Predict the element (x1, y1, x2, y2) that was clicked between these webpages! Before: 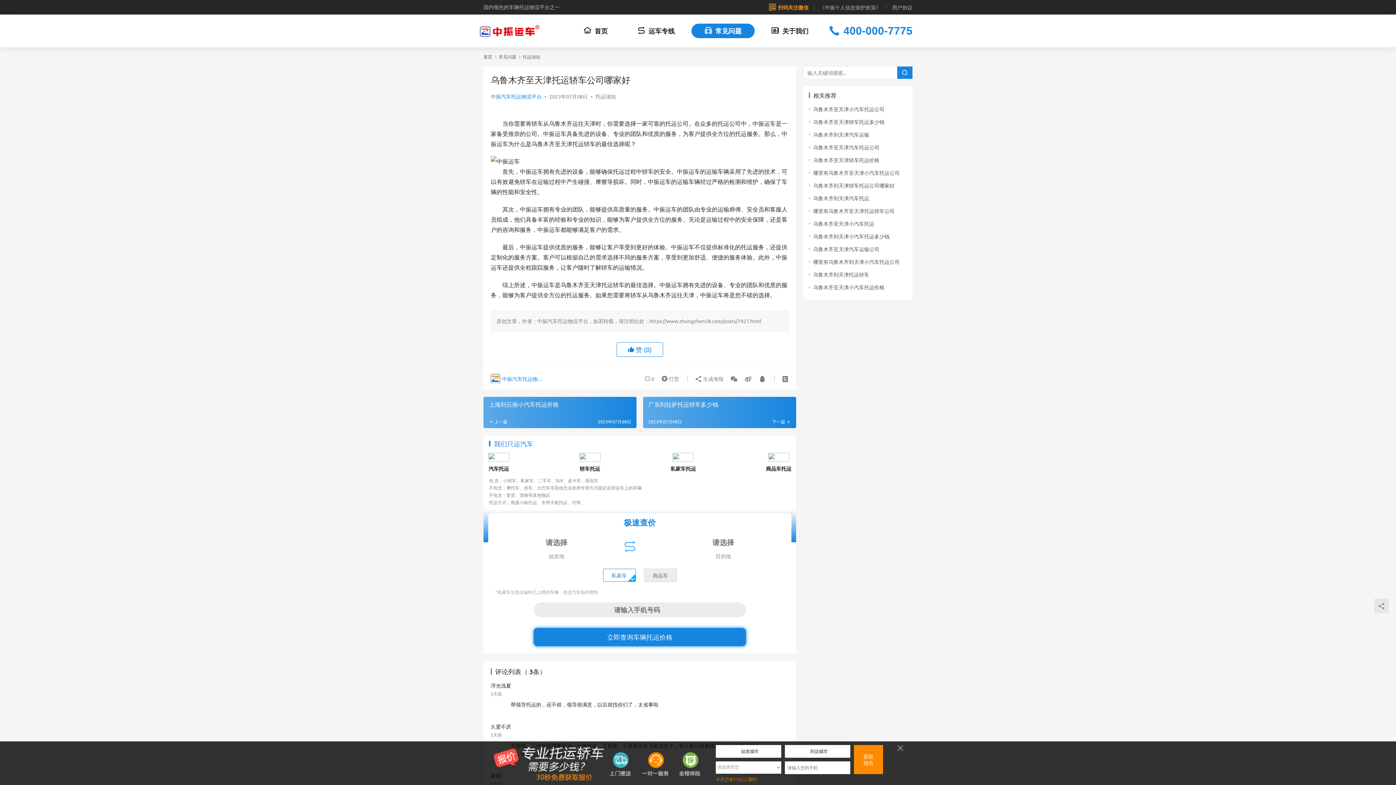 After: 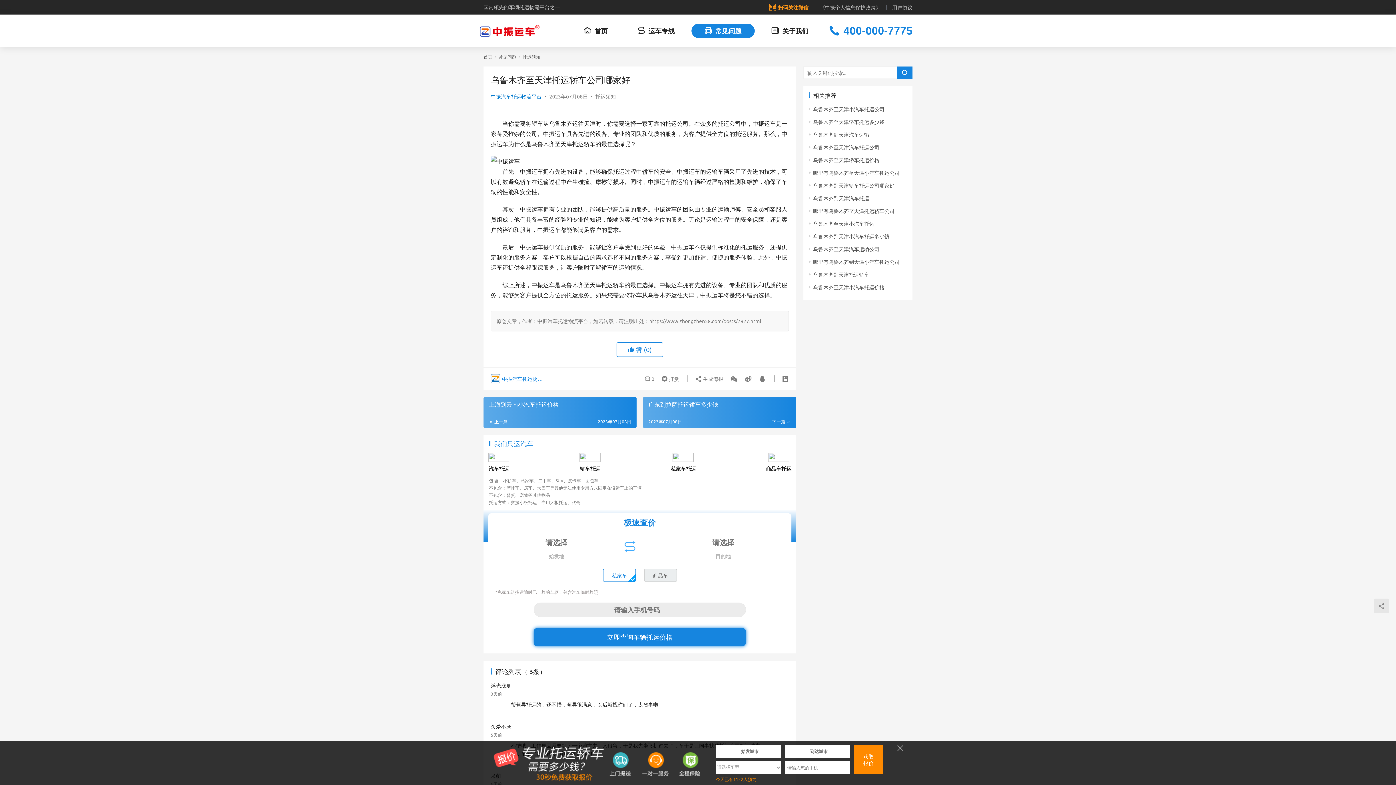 Action: bbox: (490, 93, 541, 99) label: 中振汽车托运物流平台